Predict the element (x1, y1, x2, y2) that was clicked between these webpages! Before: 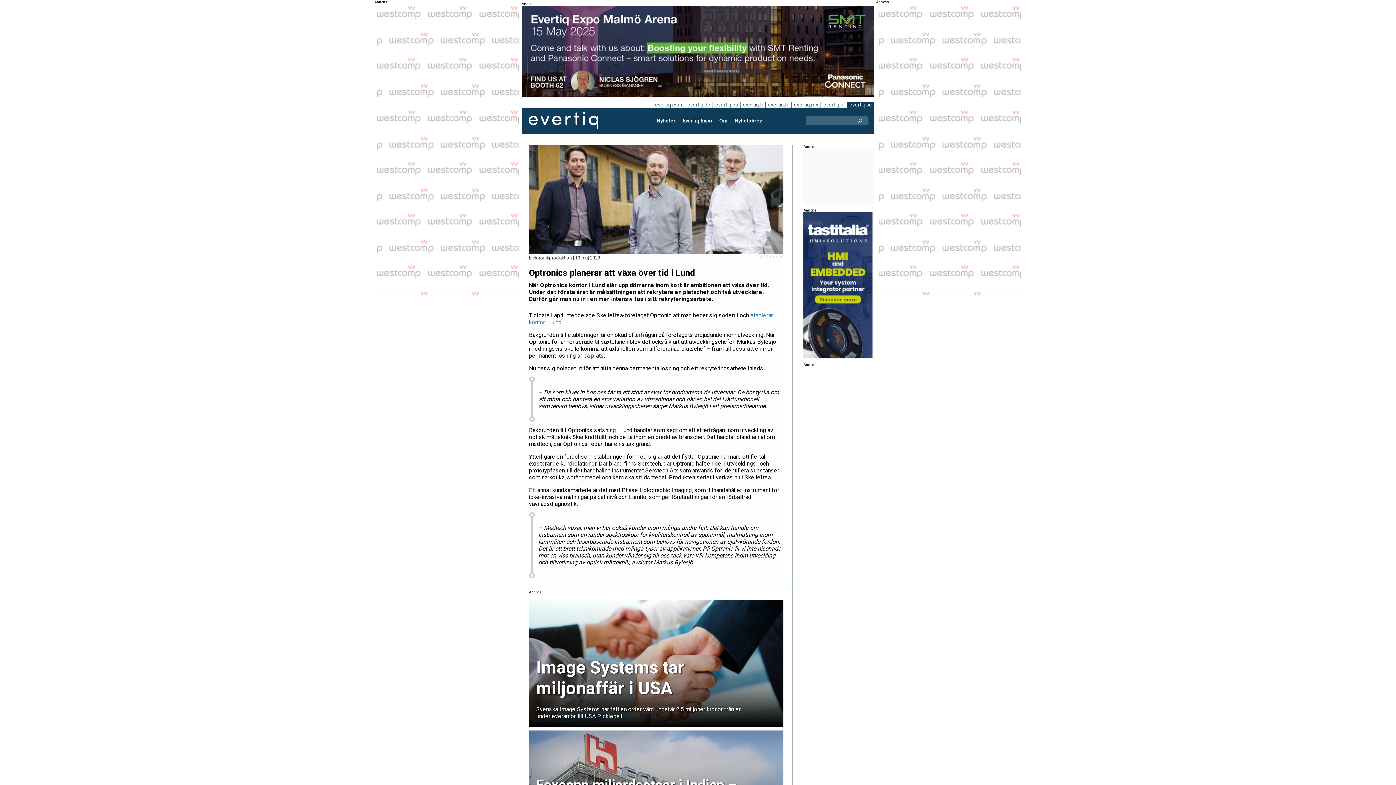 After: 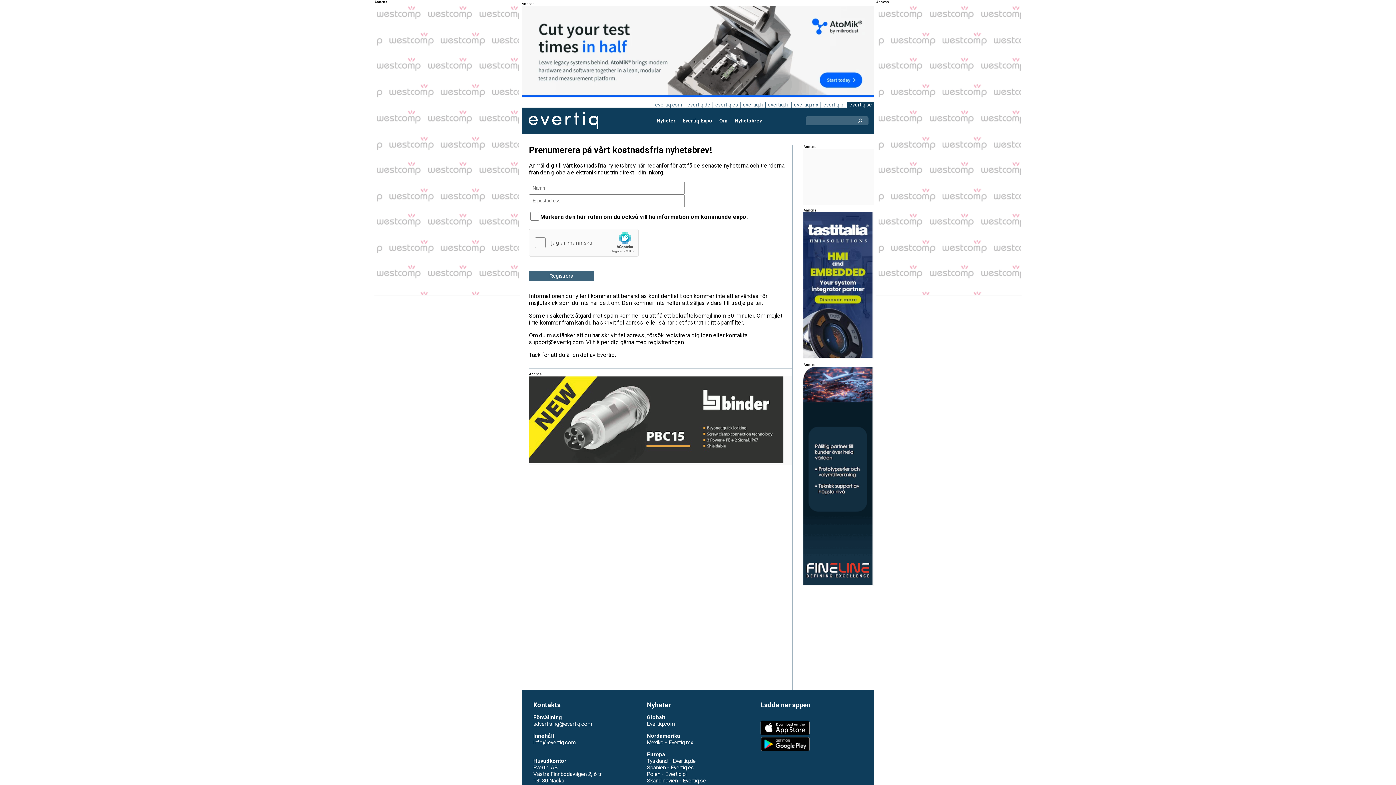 Action: bbox: (731, 114, 765, 127) label: Nyhetsbrev